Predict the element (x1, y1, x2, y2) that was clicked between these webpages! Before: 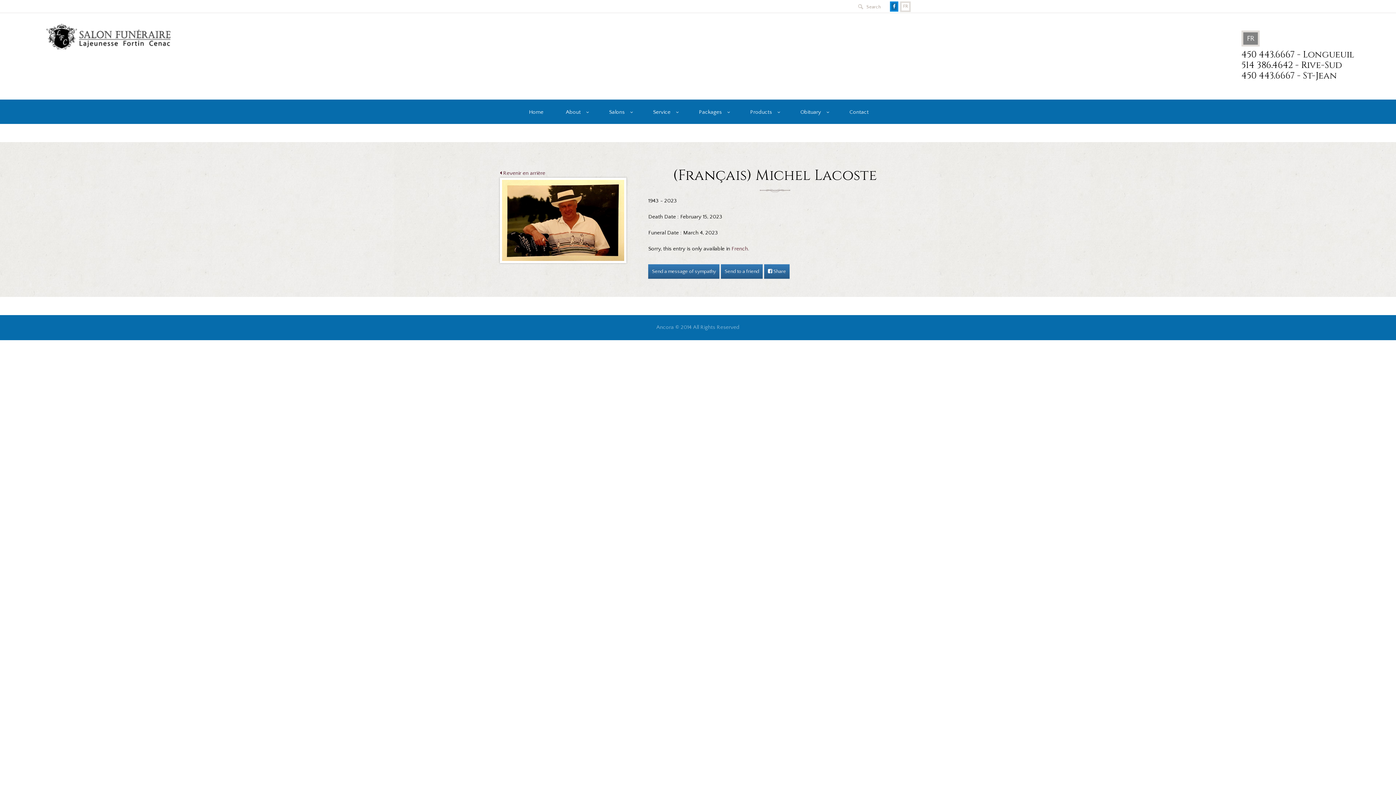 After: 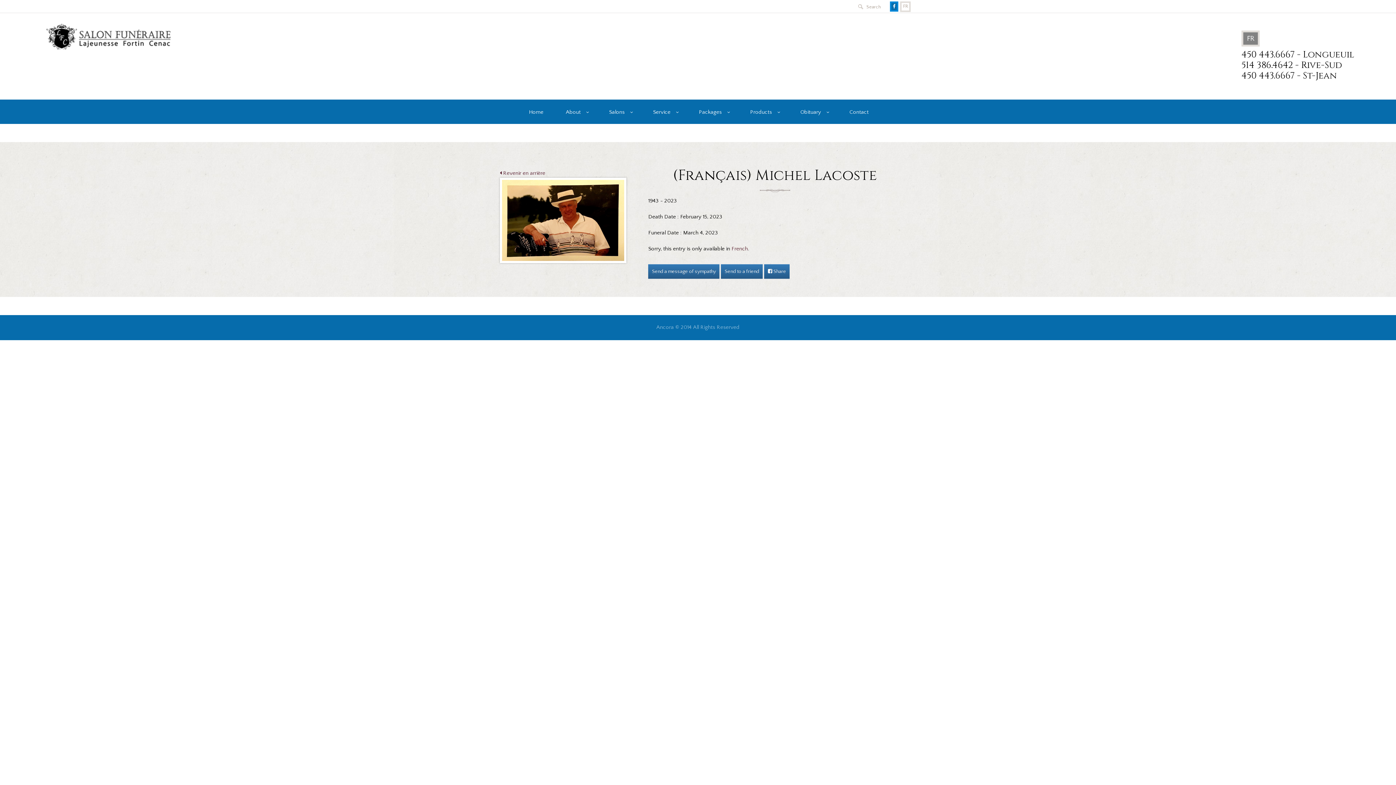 Action: bbox: (893, 4, 895, 9)